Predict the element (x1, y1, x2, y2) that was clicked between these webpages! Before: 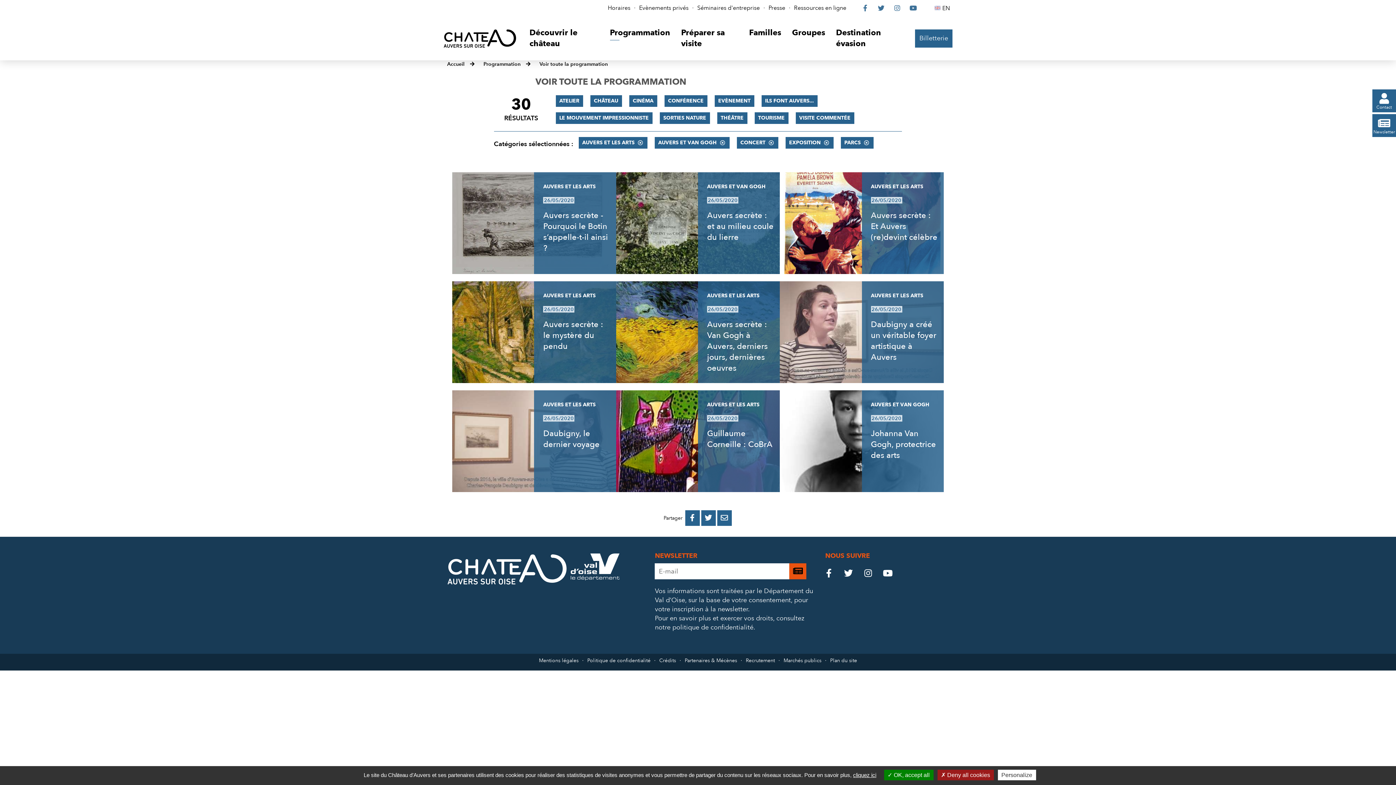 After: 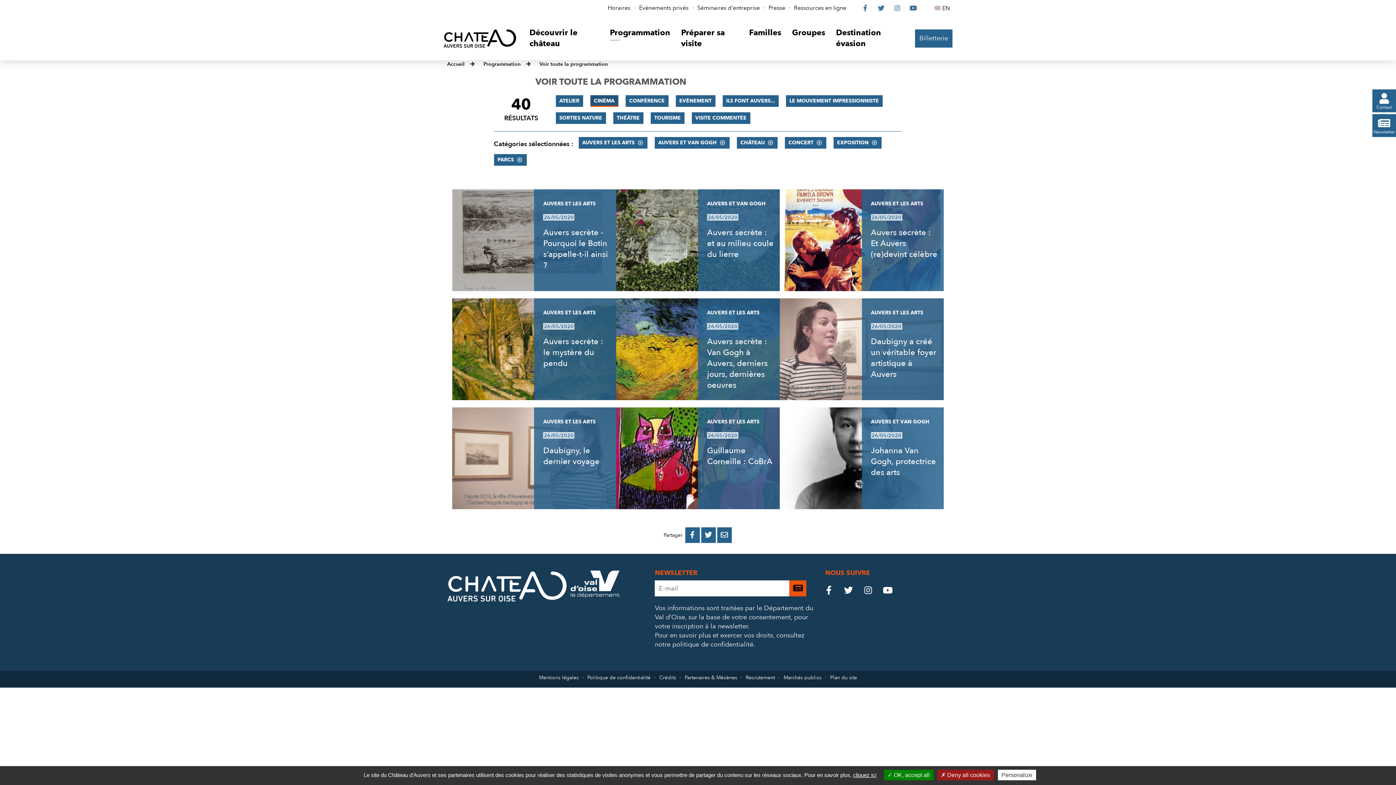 Action: label: CHÂTEAU bbox: (590, 95, 622, 106)